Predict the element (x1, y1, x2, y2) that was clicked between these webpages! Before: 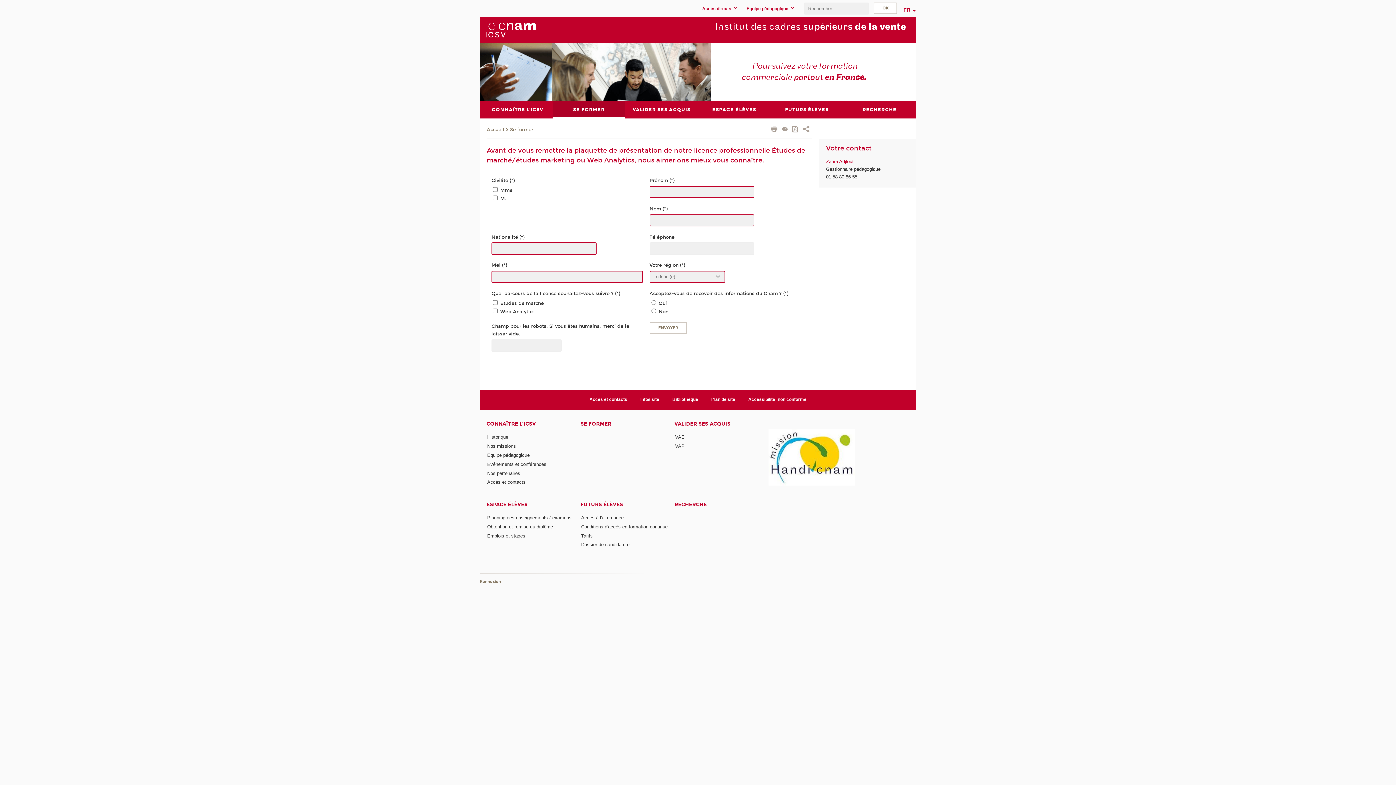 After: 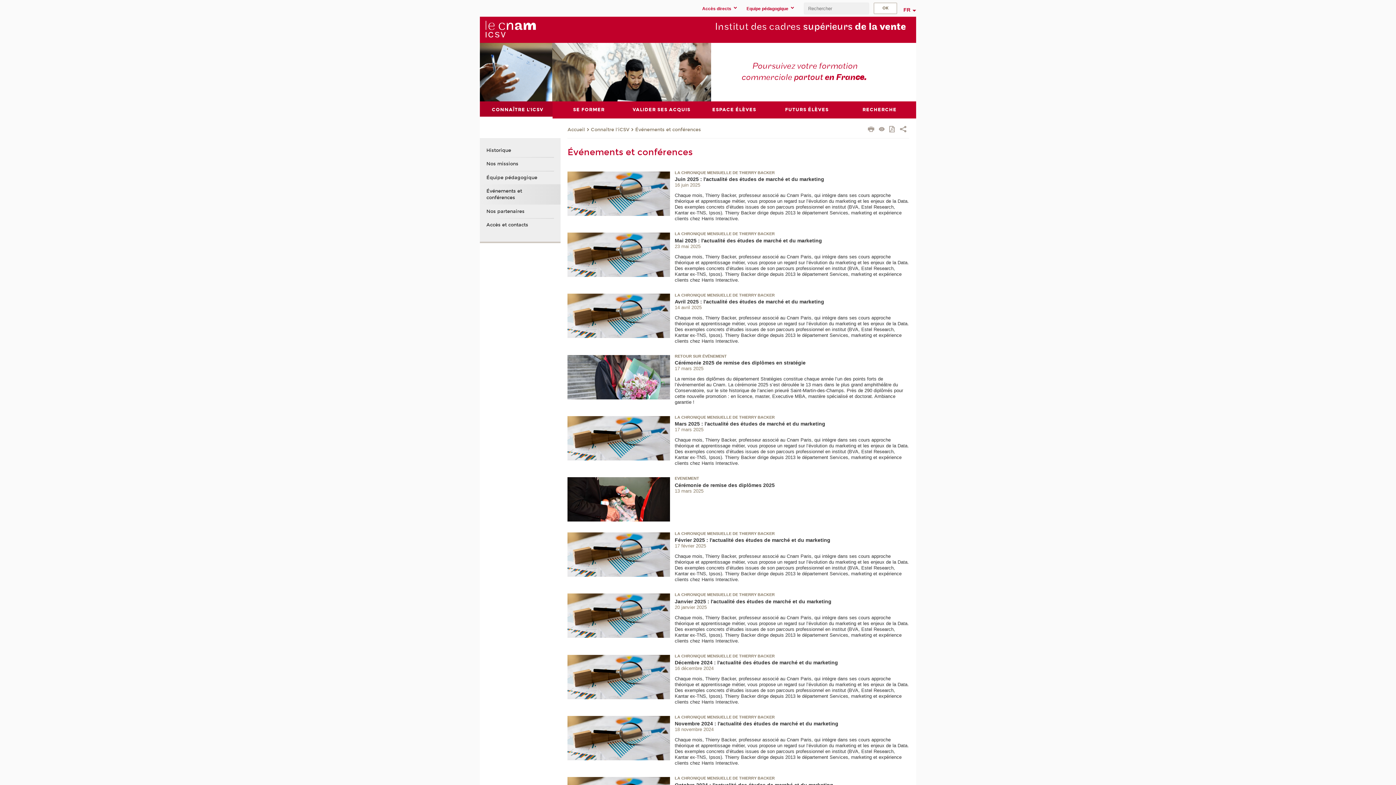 Action: label: Événements et conférences bbox: (487, 461, 546, 467)